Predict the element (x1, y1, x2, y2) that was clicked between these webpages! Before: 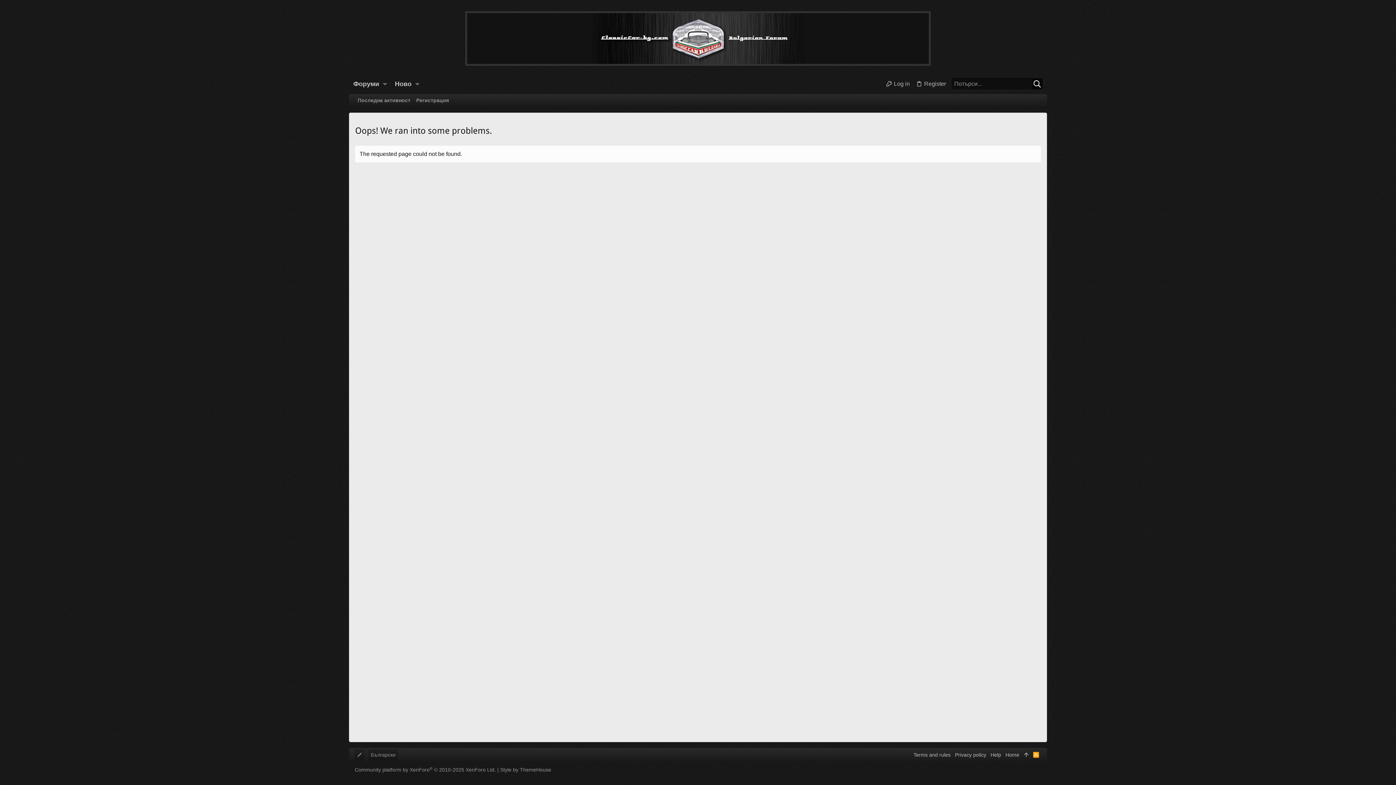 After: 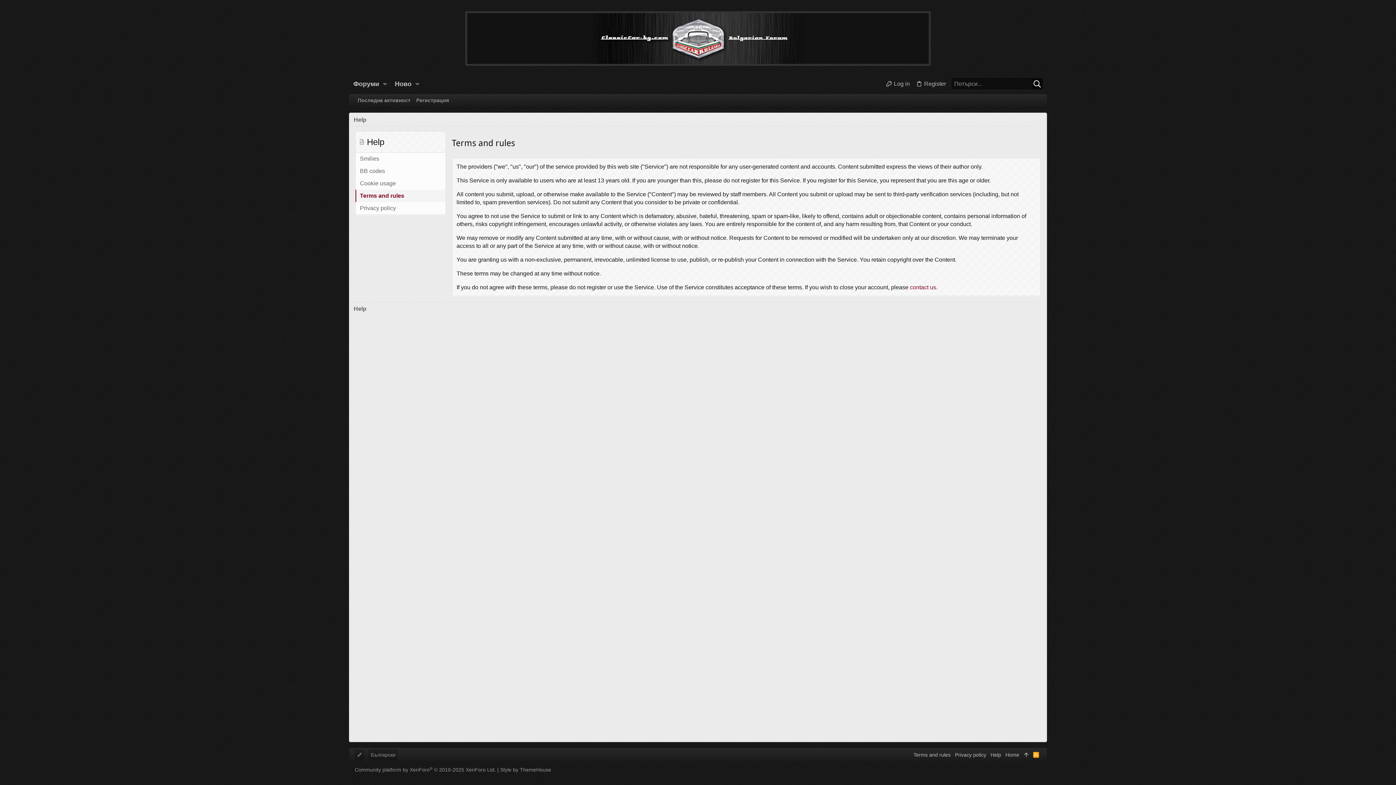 Action: bbox: (911, 749, 953, 761) label: Terms and rules